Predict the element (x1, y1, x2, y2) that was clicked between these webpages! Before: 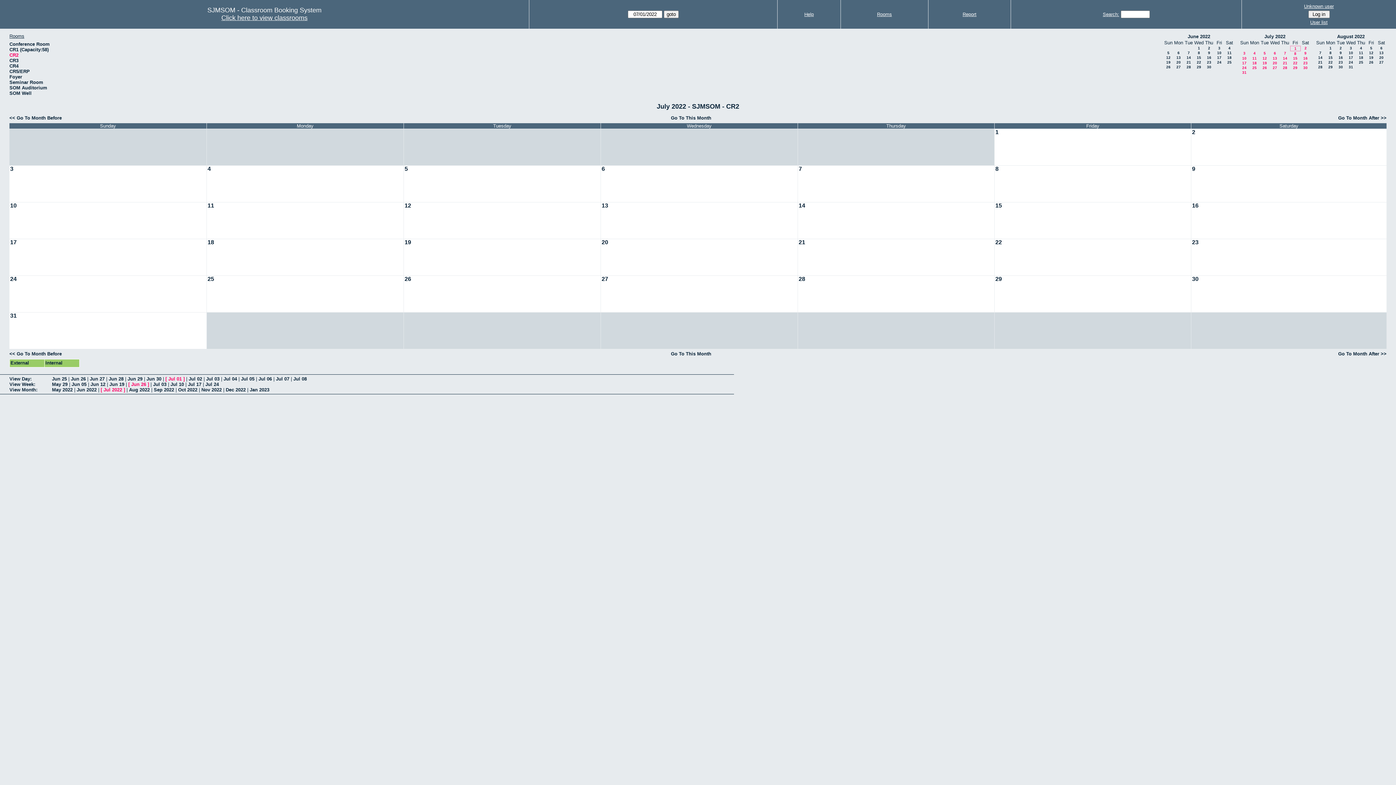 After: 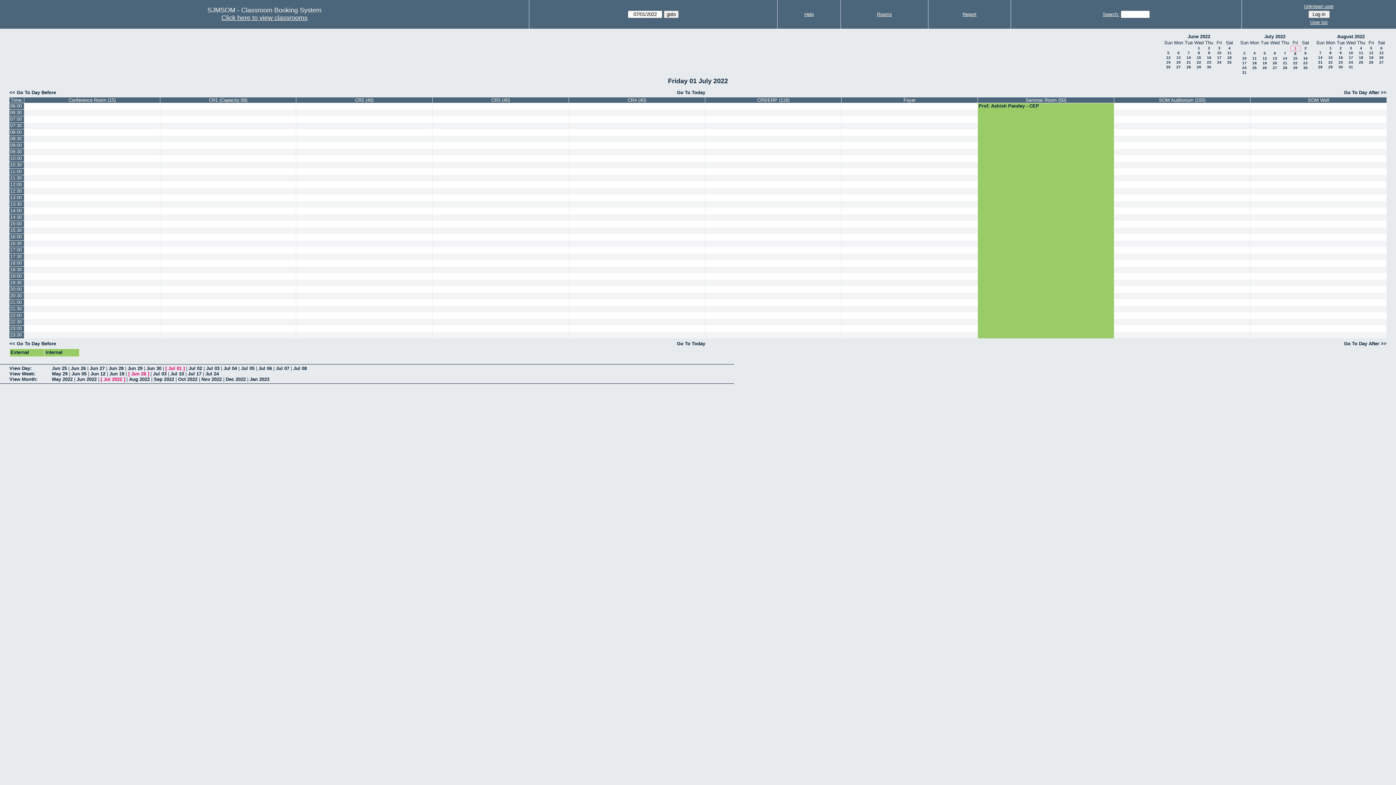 Action: label: Jul 01 bbox: (168, 376, 181, 381)